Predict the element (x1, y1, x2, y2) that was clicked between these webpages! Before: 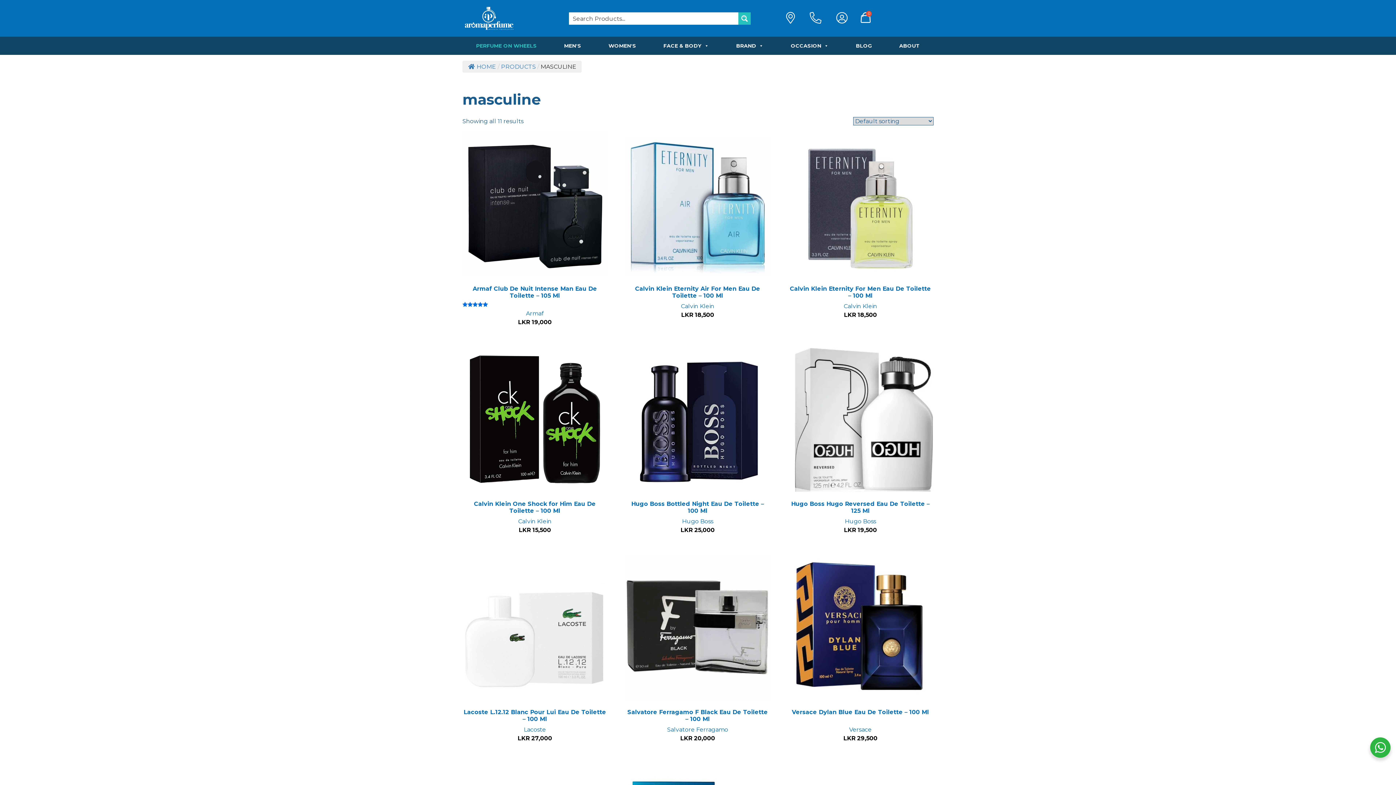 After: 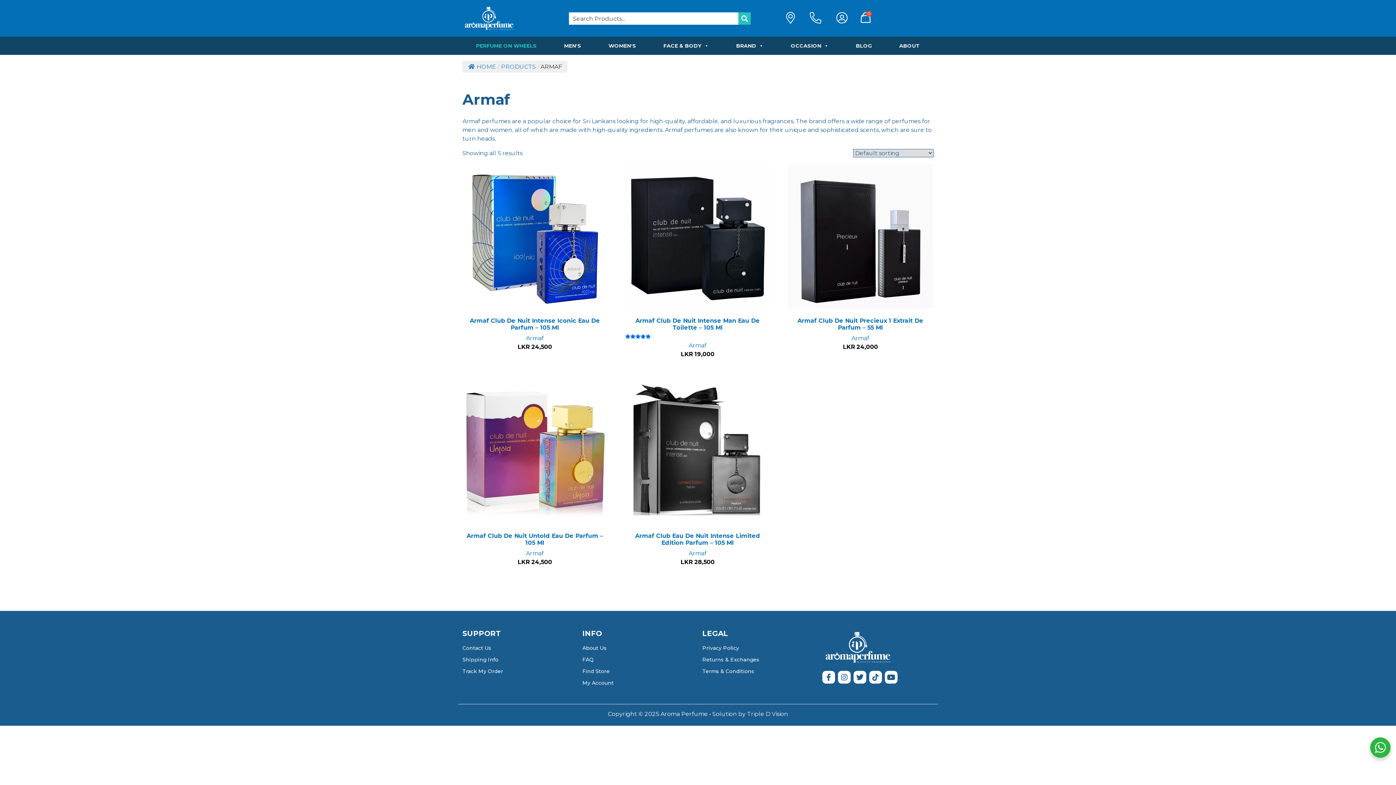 Action: bbox: (526, 310, 543, 317) label: Armaf